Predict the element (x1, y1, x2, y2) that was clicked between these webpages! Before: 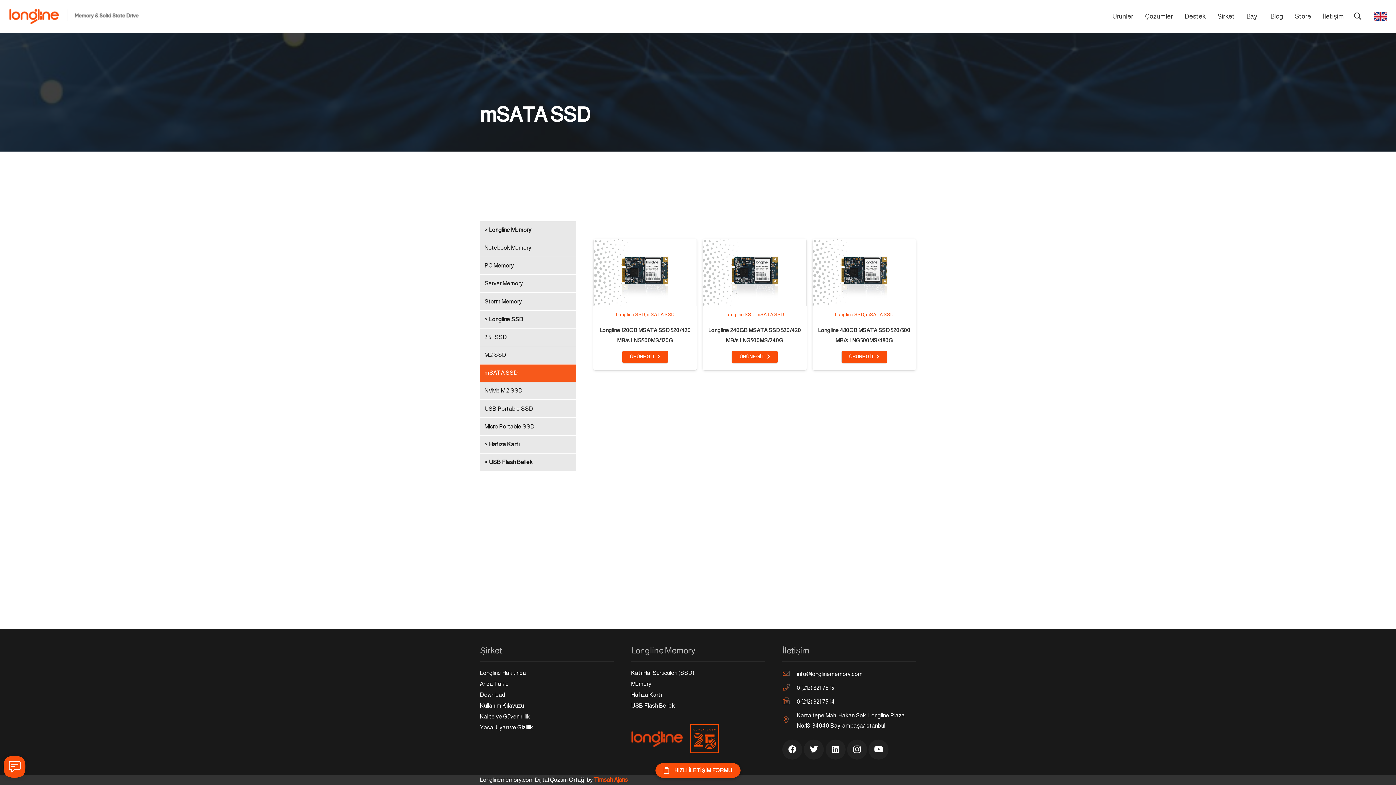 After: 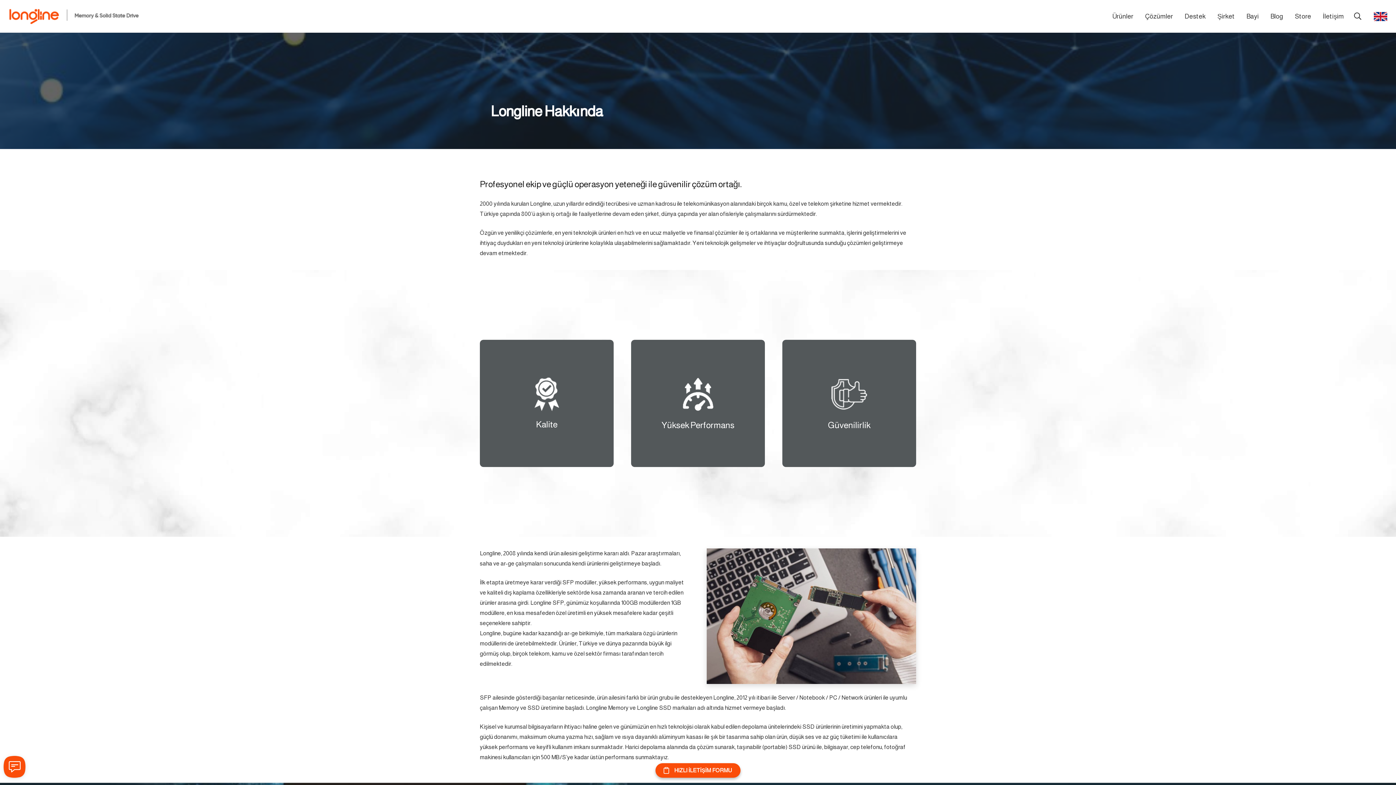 Action: bbox: (480, 670, 526, 676) label: Longline Hakkında